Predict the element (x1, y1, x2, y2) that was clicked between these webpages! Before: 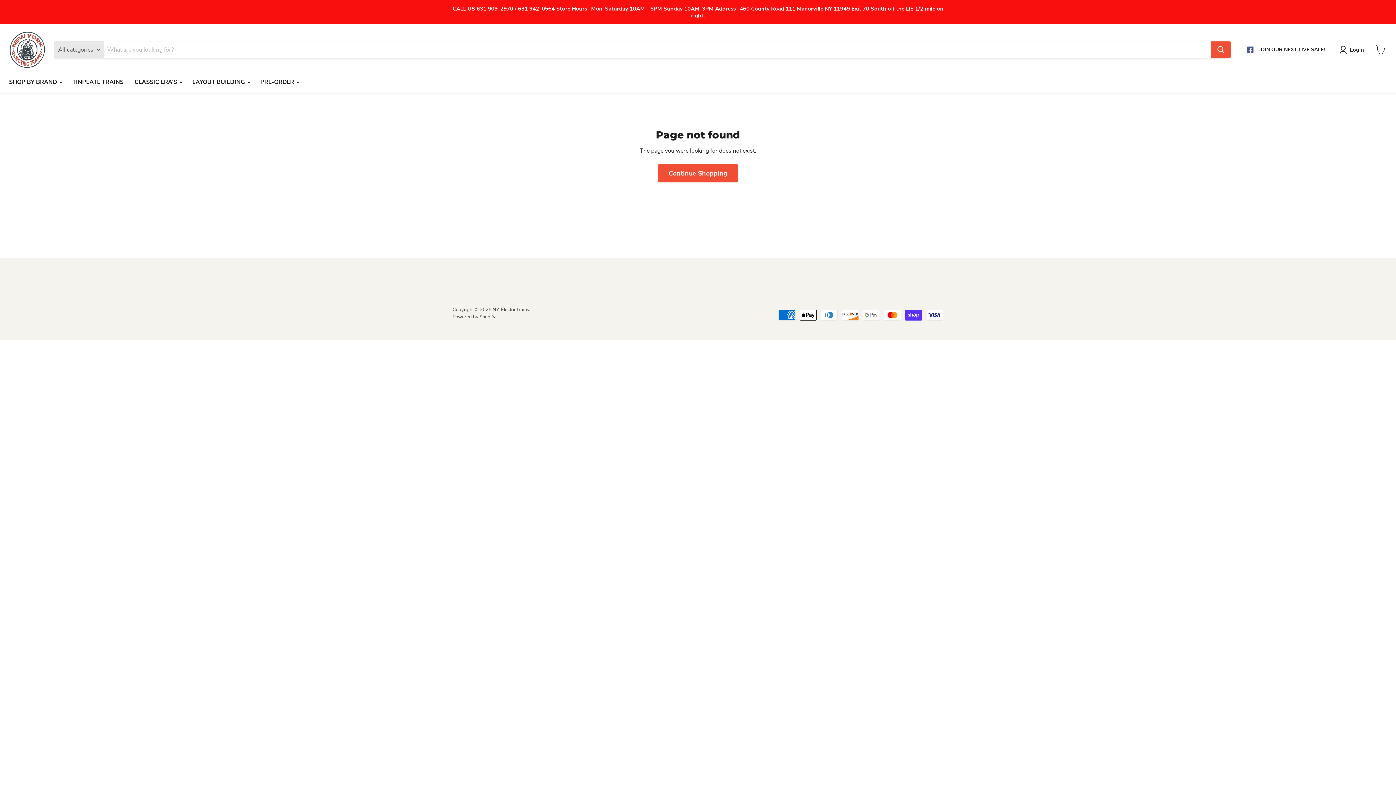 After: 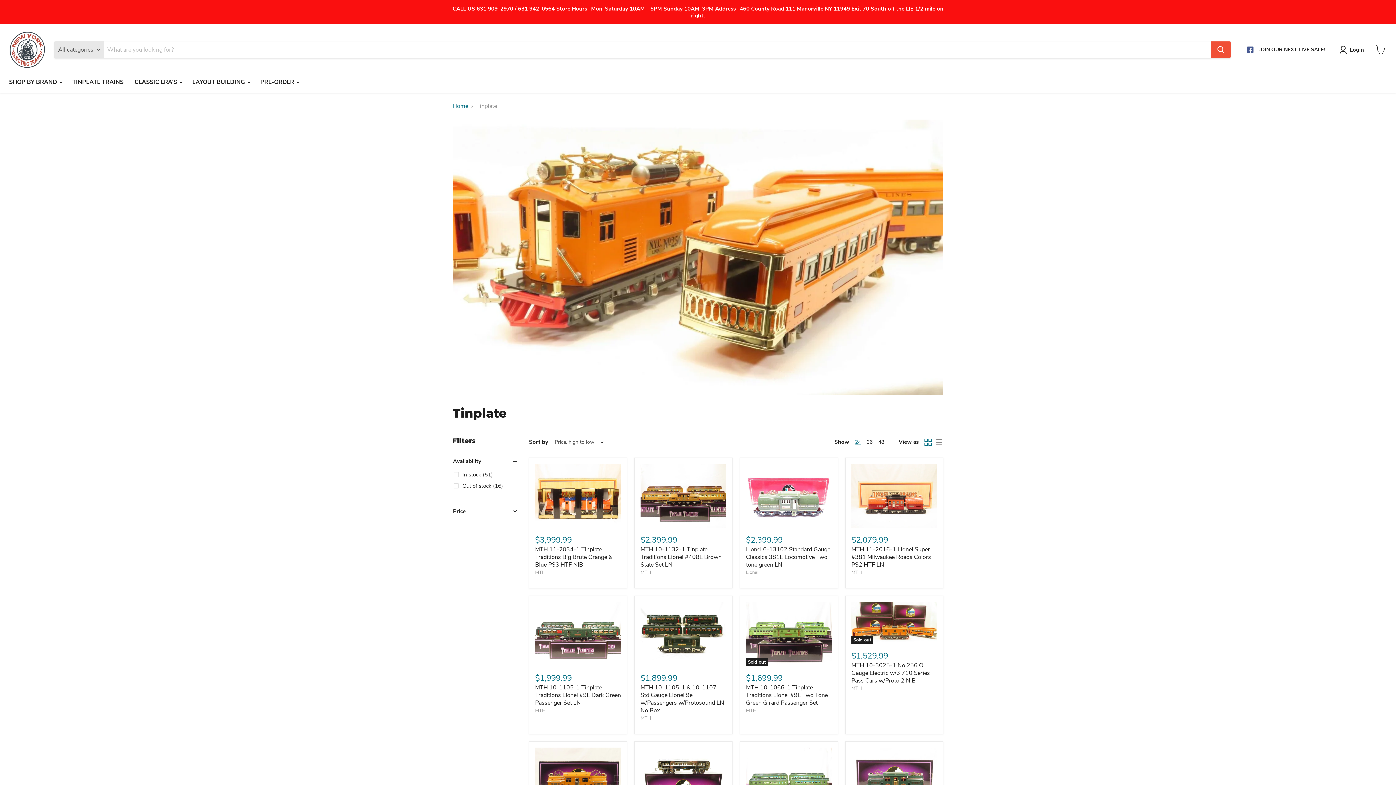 Action: bbox: (66, 74, 129, 89) label: TINPLATE TRAINS